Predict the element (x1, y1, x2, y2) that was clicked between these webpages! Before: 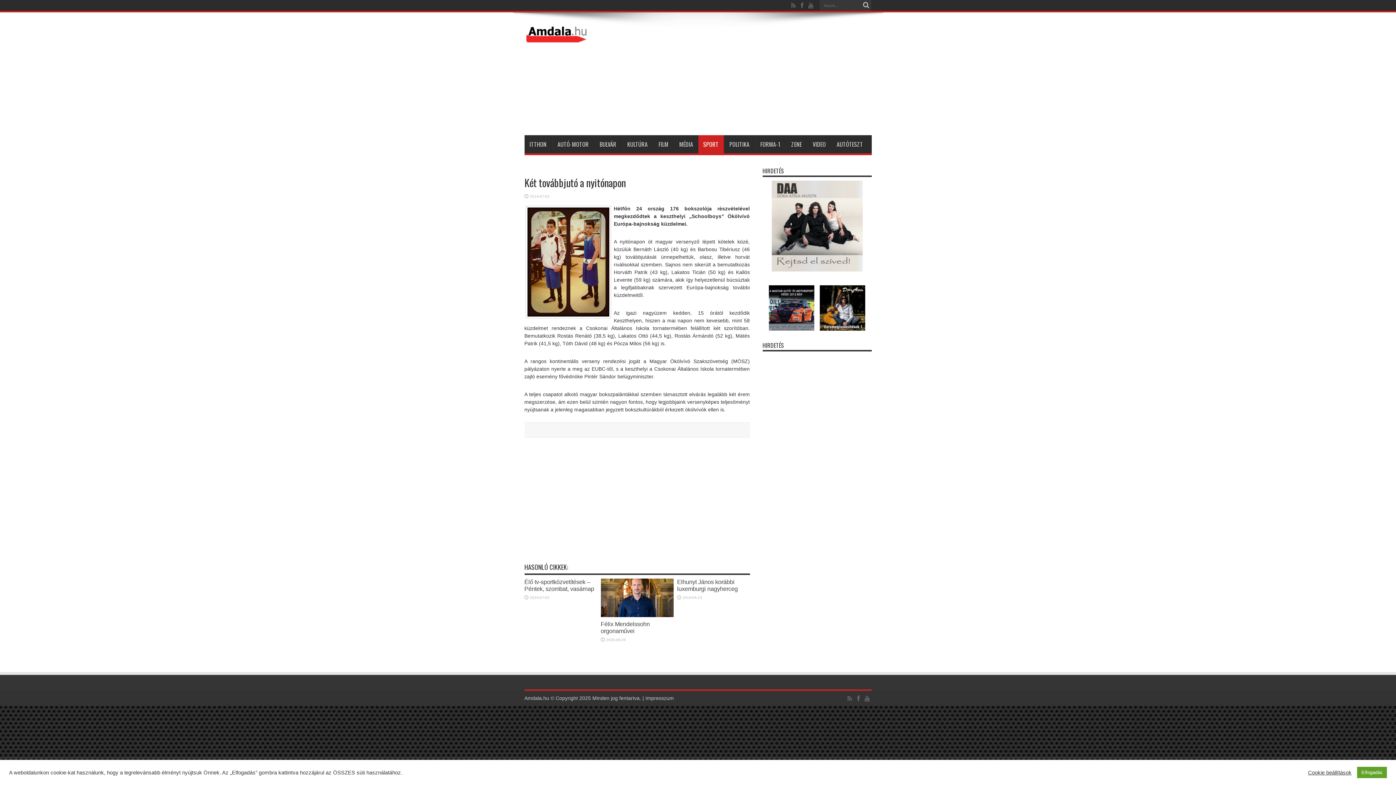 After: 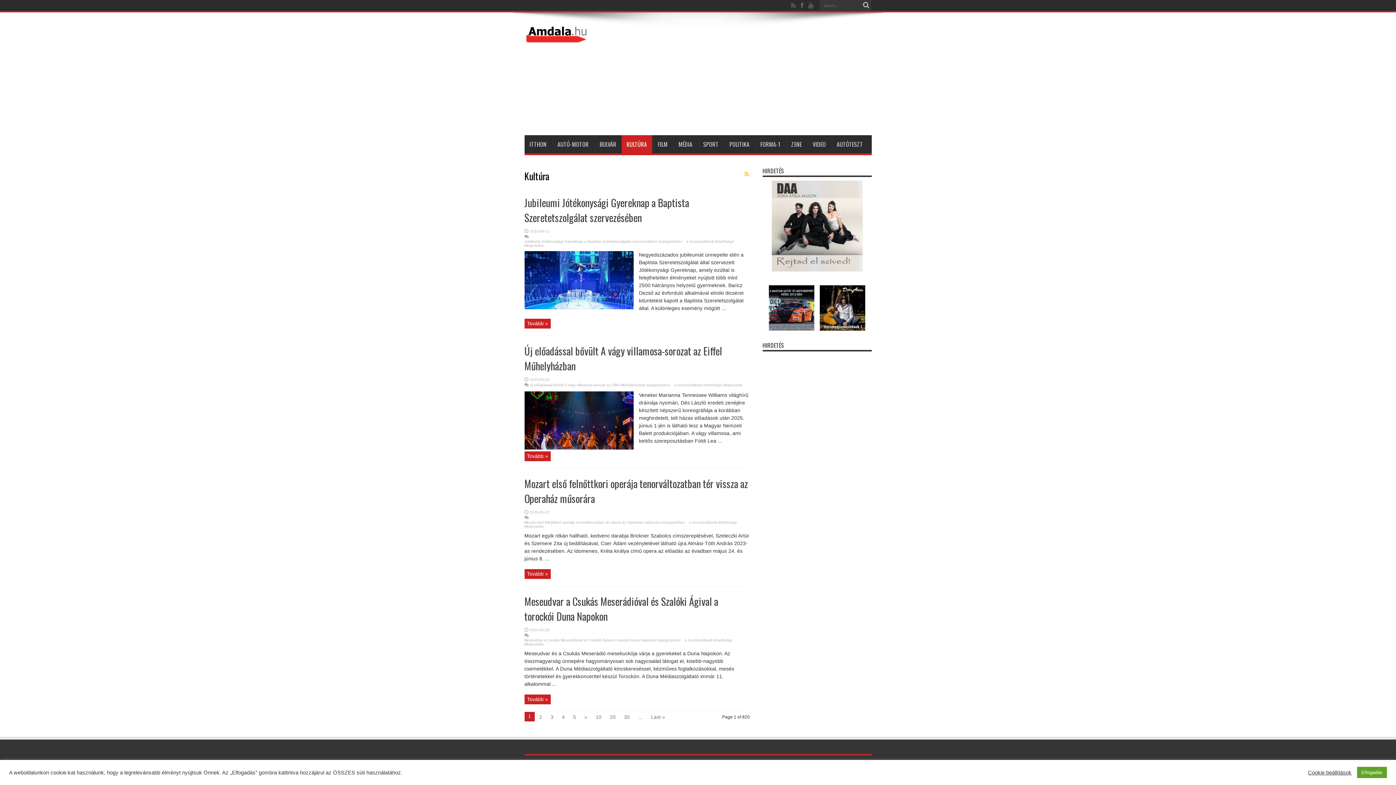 Action: bbox: (622, 135, 652, 153) label: KULTÚRA